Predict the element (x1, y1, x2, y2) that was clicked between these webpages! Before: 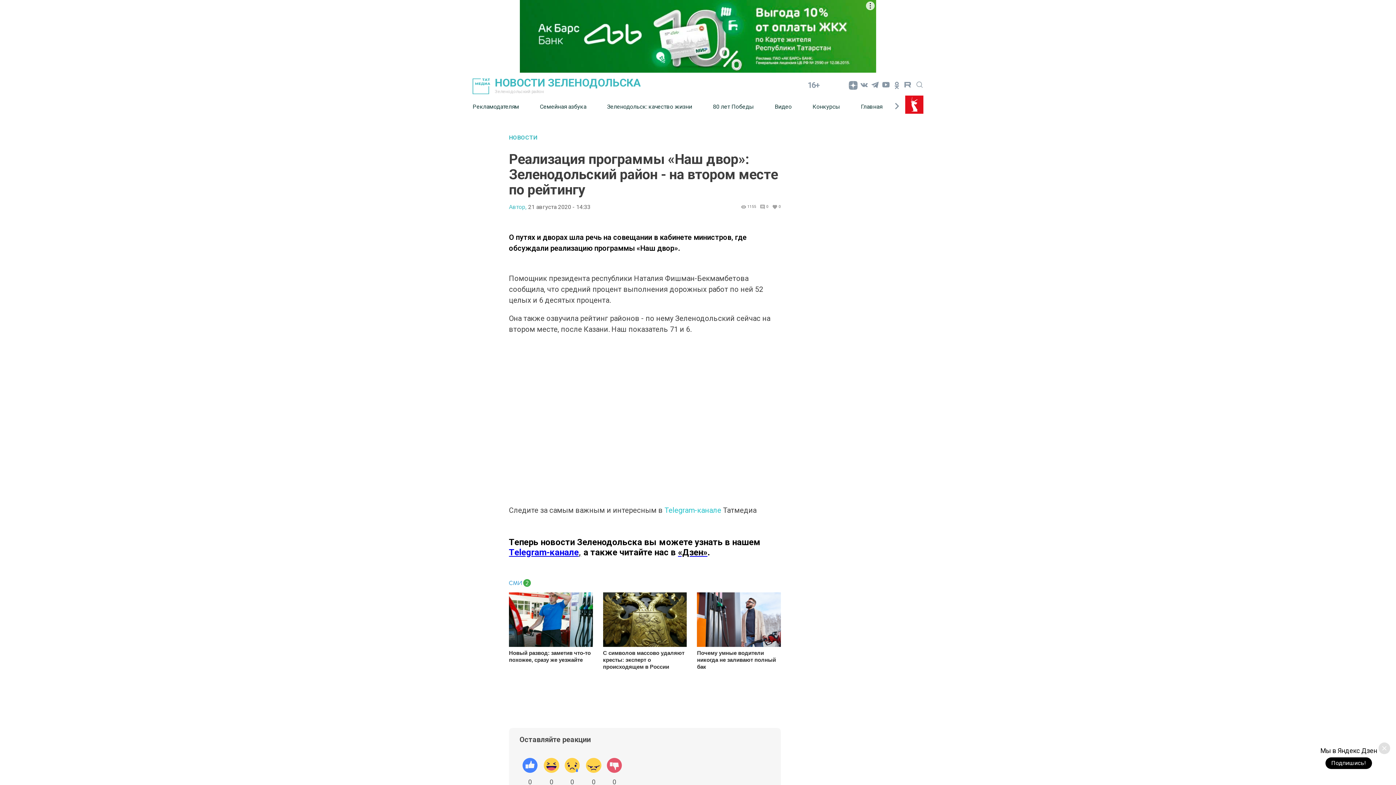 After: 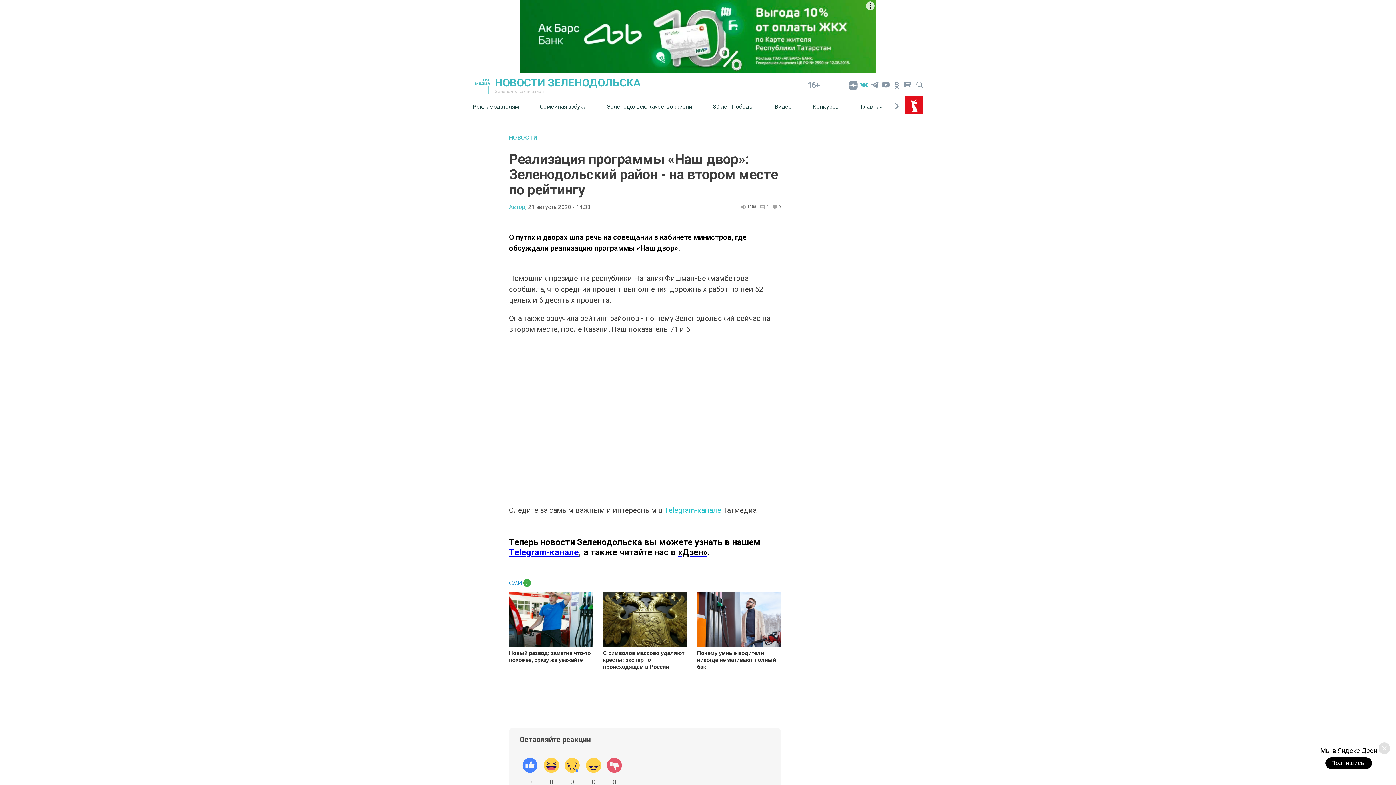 Action: bbox: (858, 79, 869, 90)